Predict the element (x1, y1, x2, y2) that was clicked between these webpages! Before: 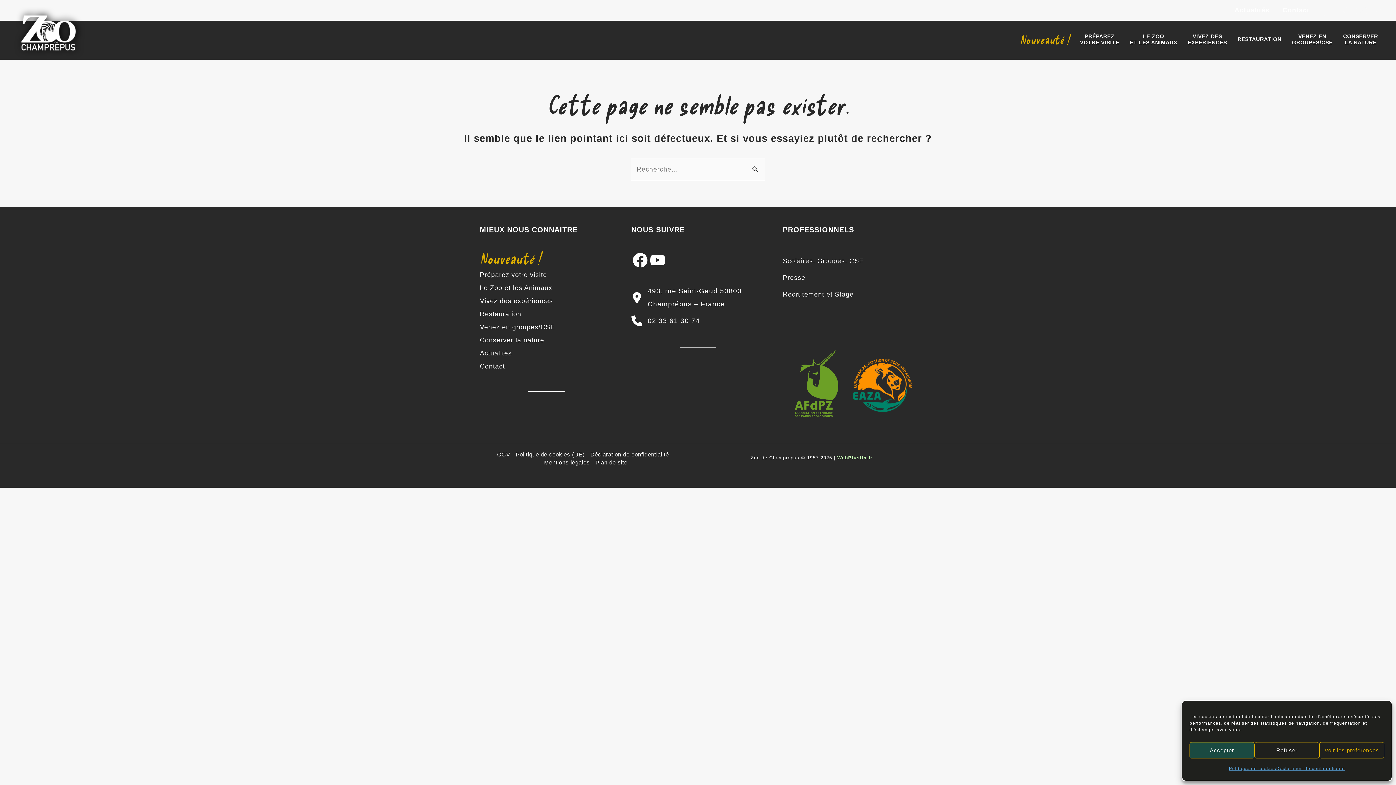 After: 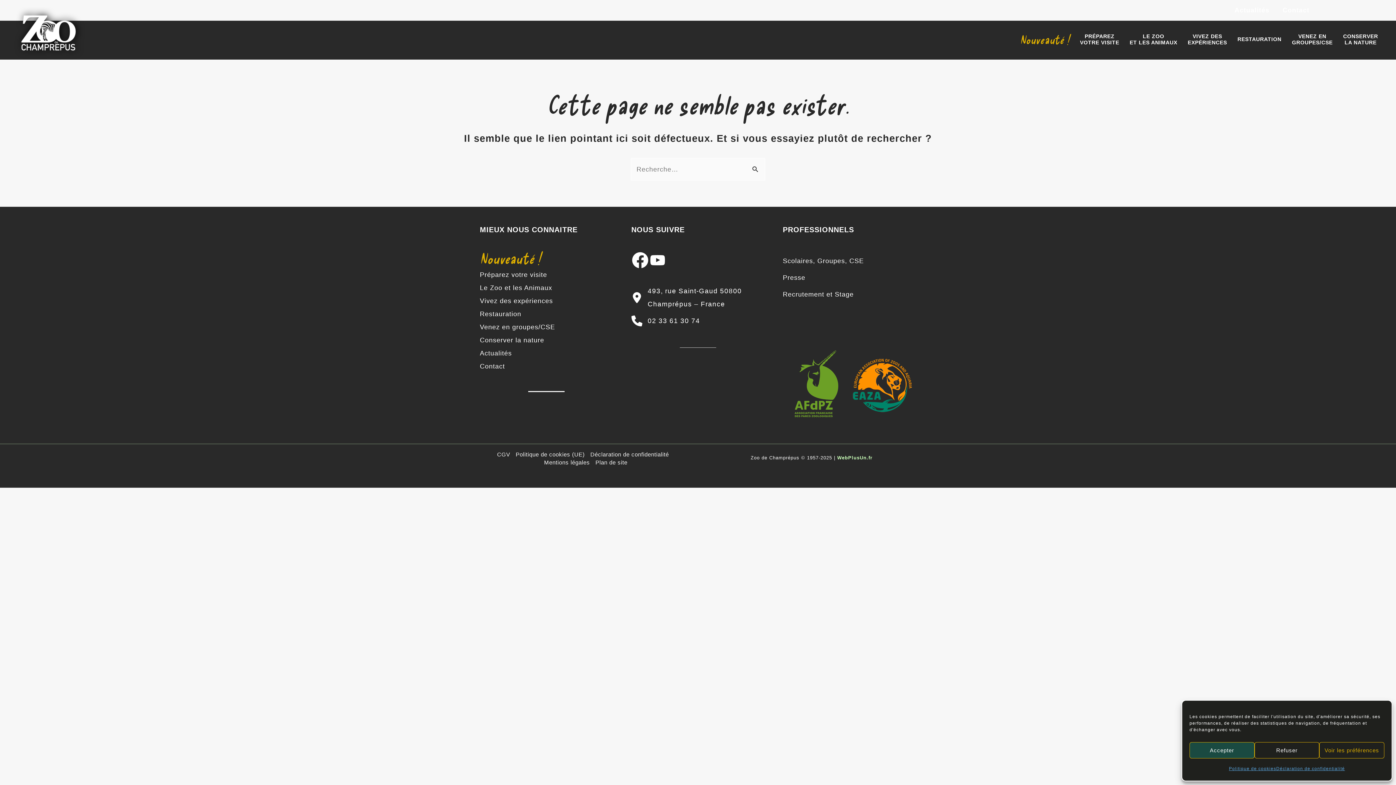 Action: label: Facebook bbox: (631, 251, 648, 269)